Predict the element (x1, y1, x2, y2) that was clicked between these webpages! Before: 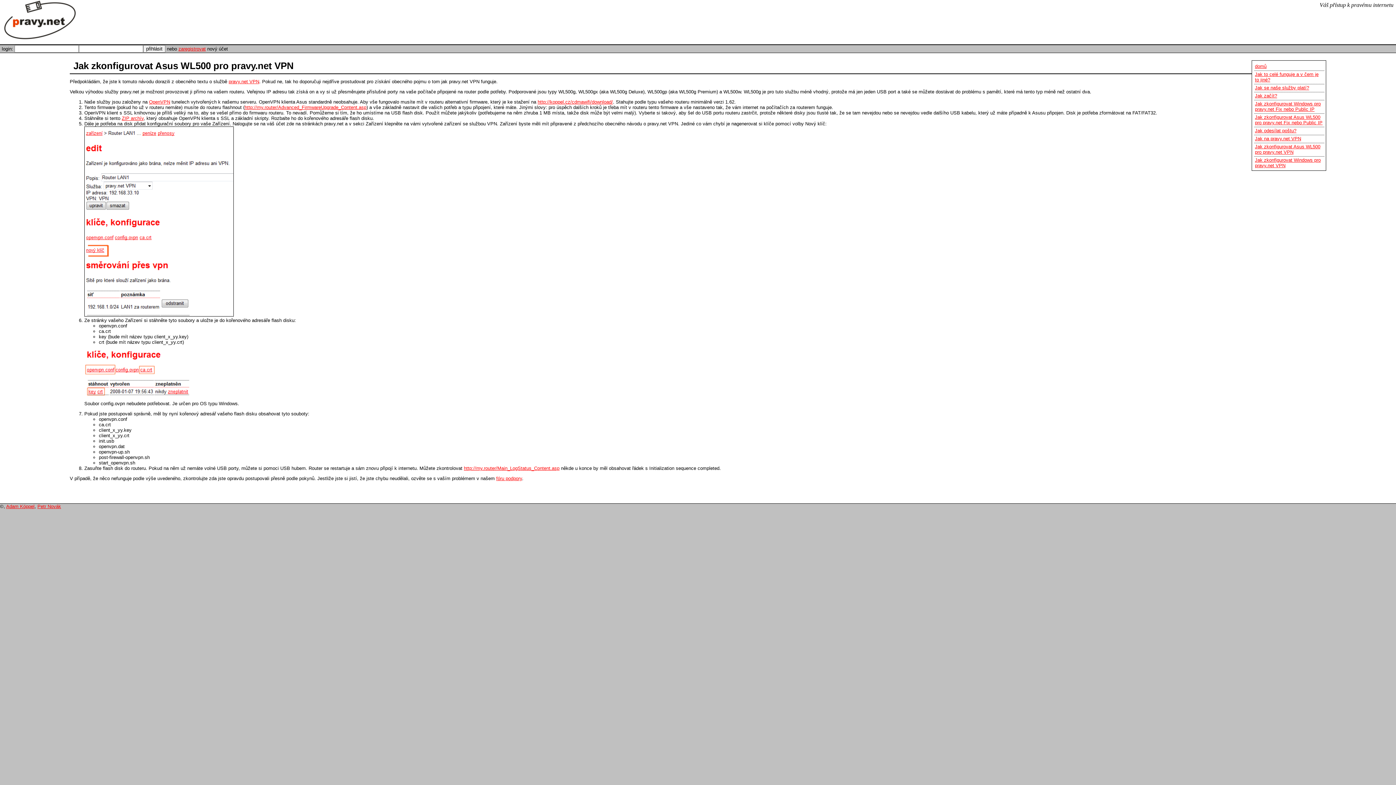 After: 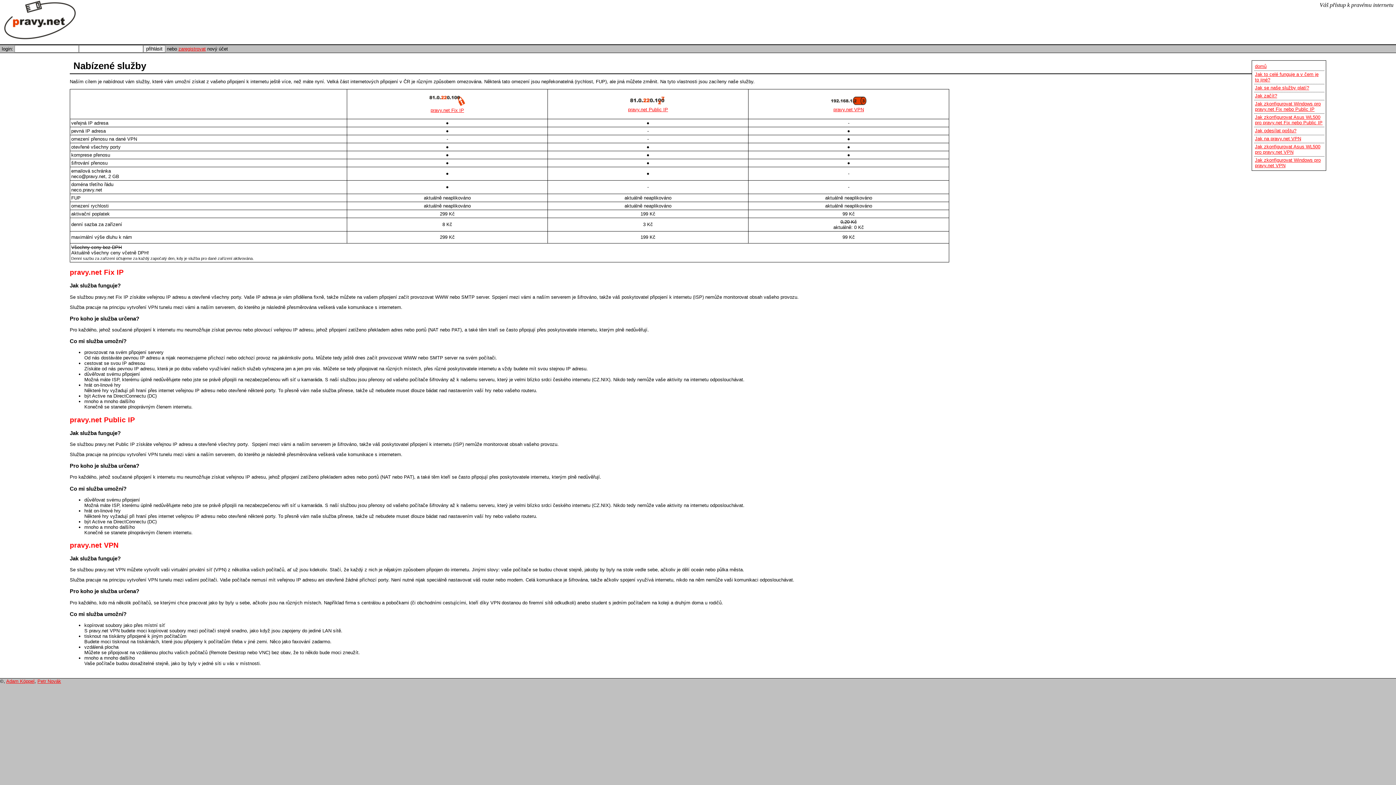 Action: label: domů bbox: (1254, 62, 1324, 69)